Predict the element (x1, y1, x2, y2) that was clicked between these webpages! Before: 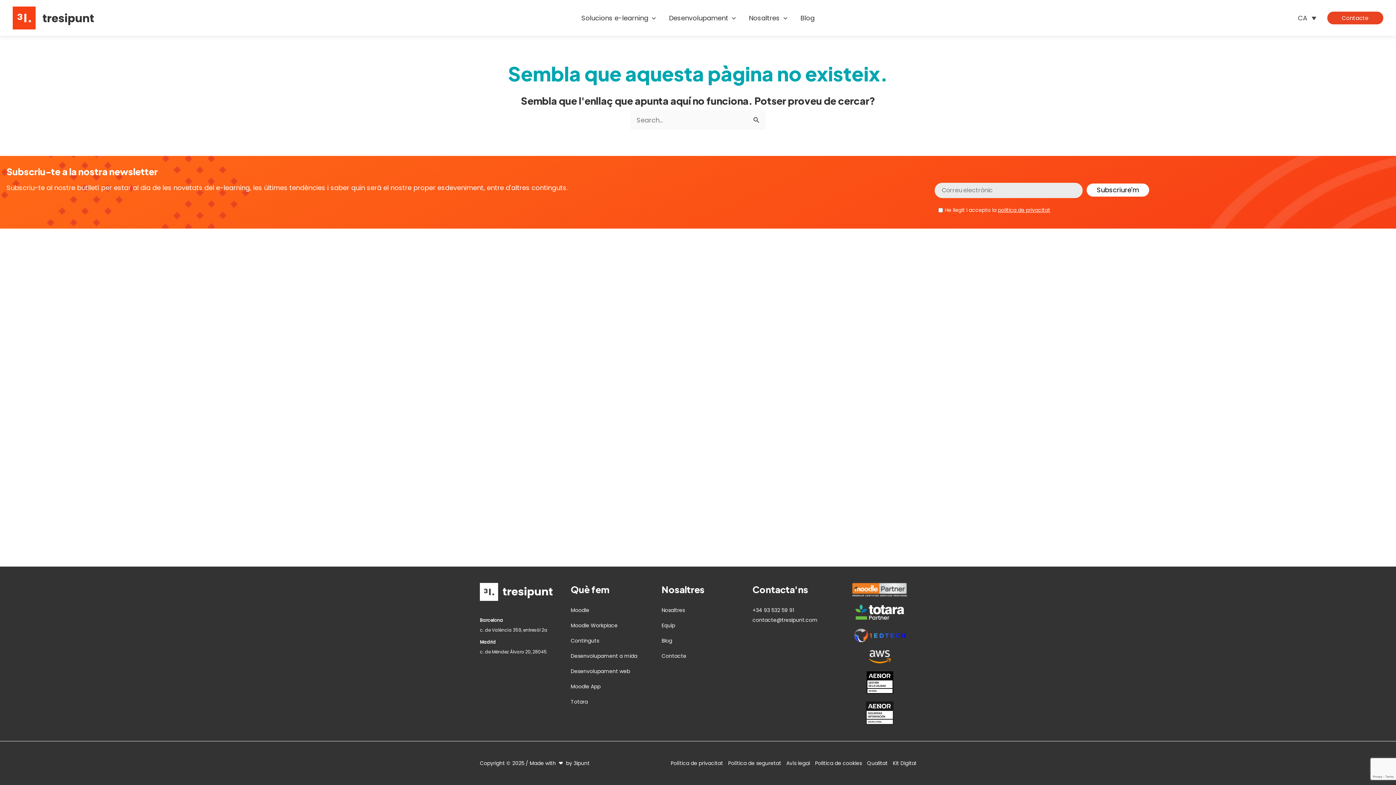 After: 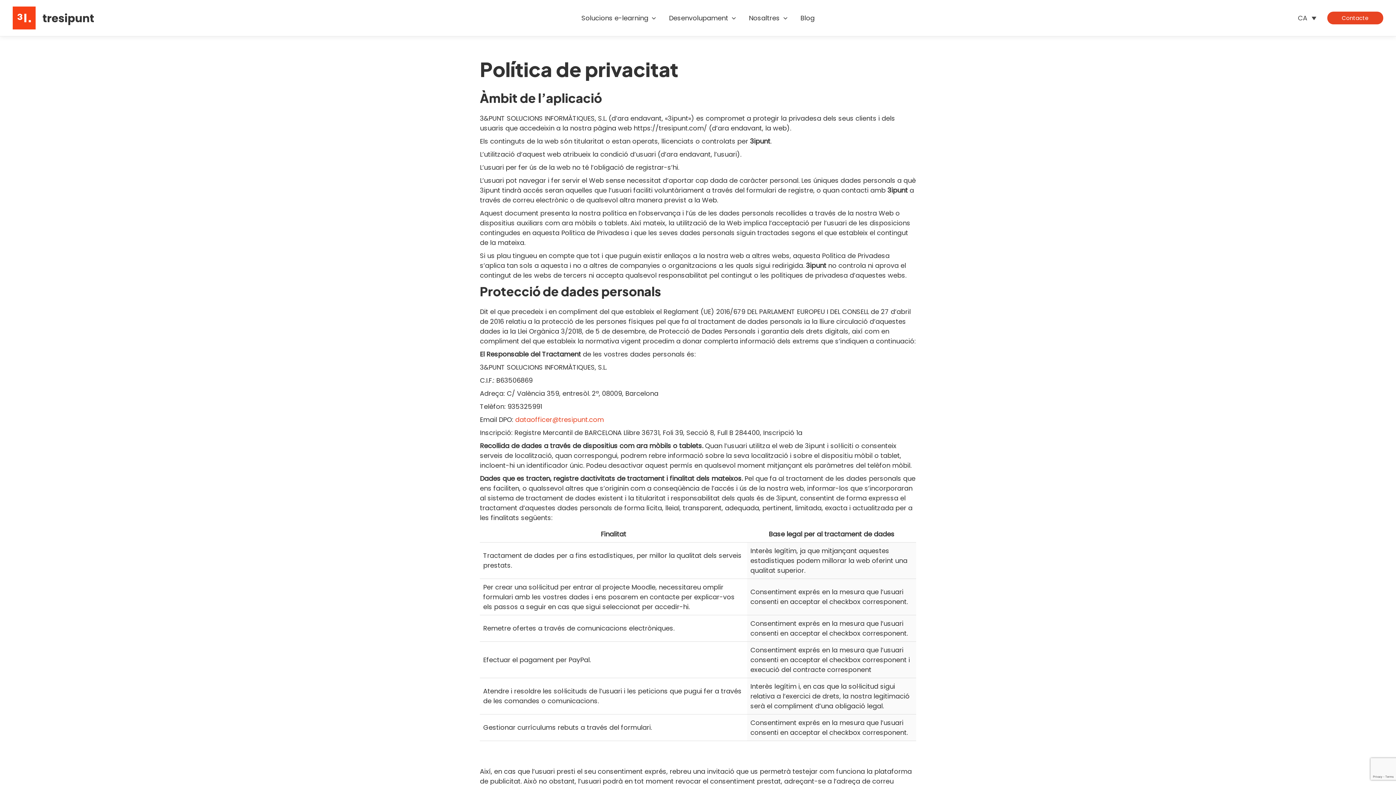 Action: label: Política de privacitat bbox: (670, 758, 725, 768)